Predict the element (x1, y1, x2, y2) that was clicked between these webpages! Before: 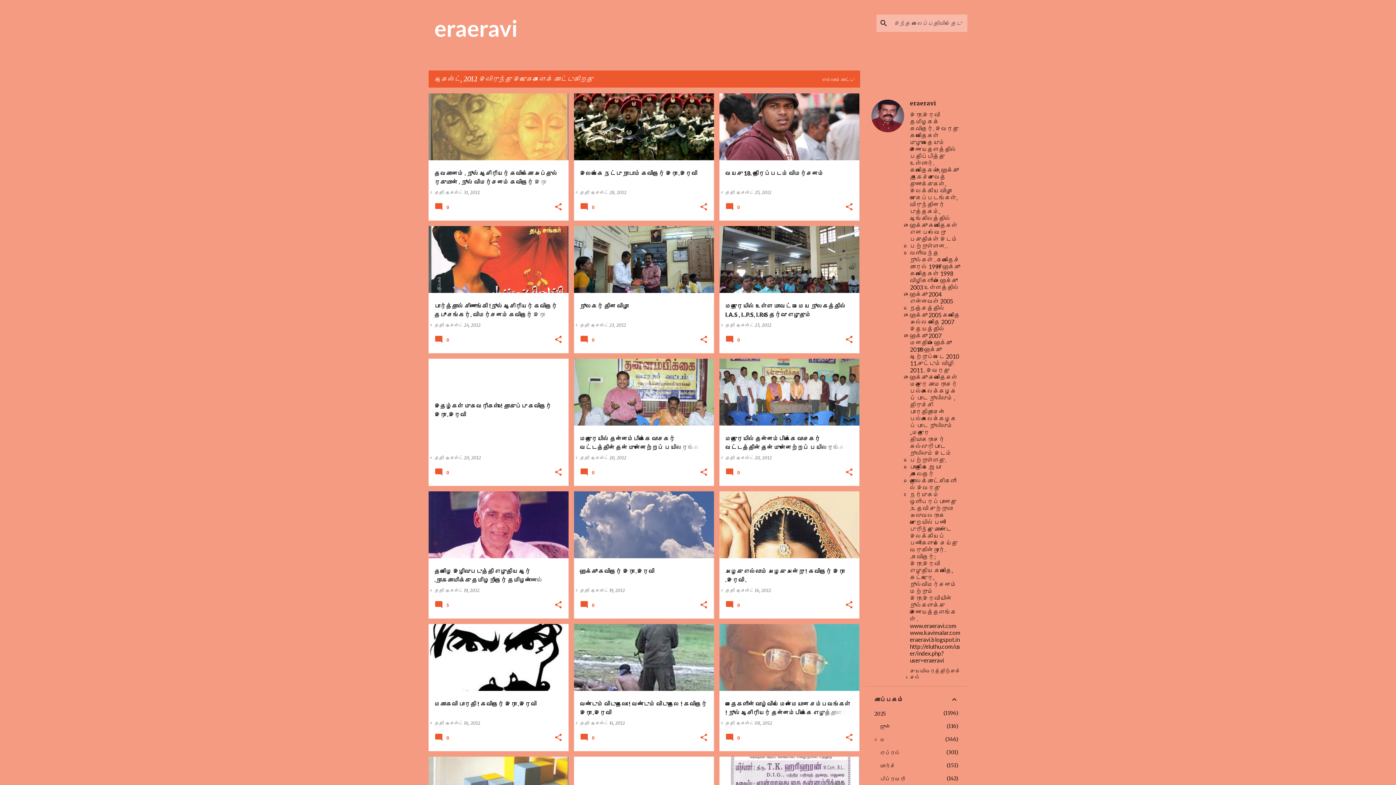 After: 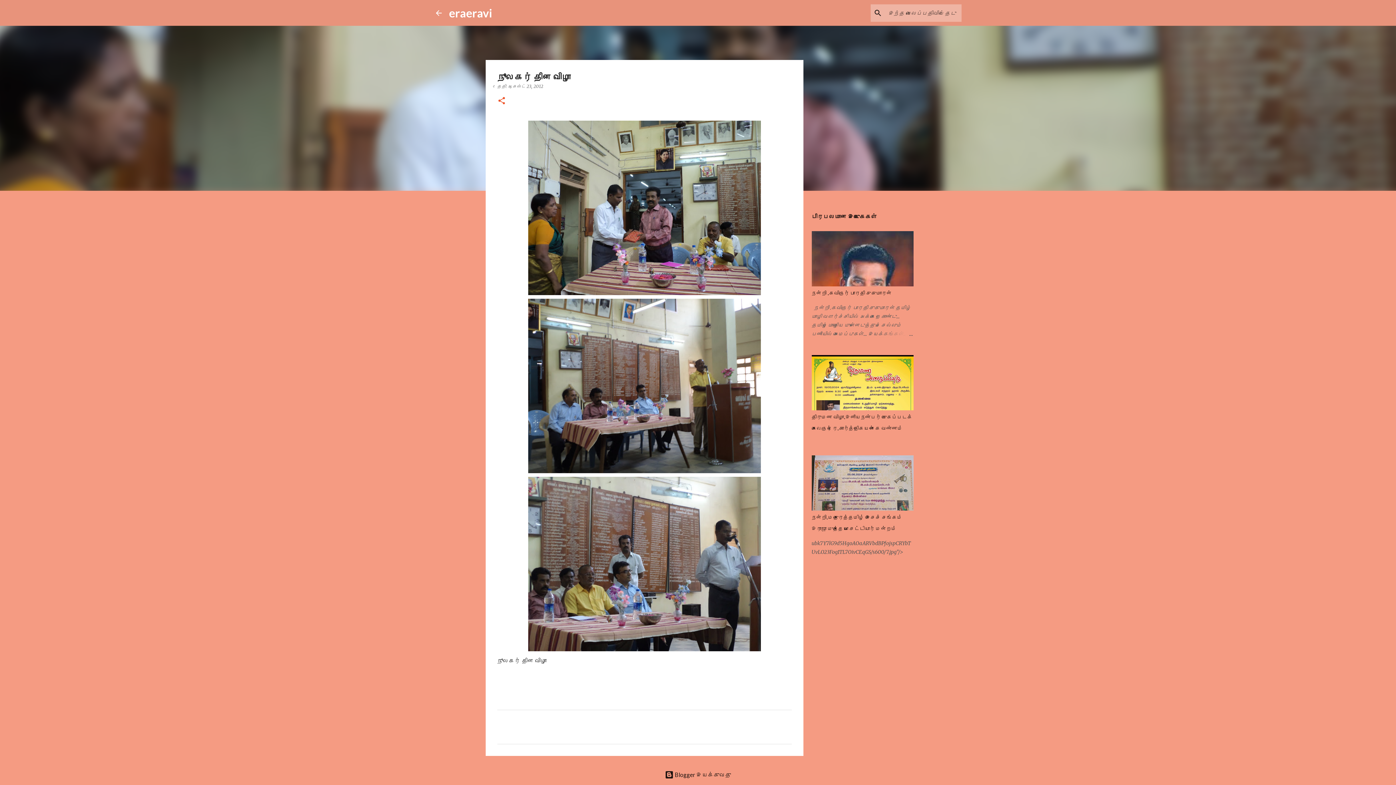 Action: label:  0 bbox: (580, 339, 596, 345)